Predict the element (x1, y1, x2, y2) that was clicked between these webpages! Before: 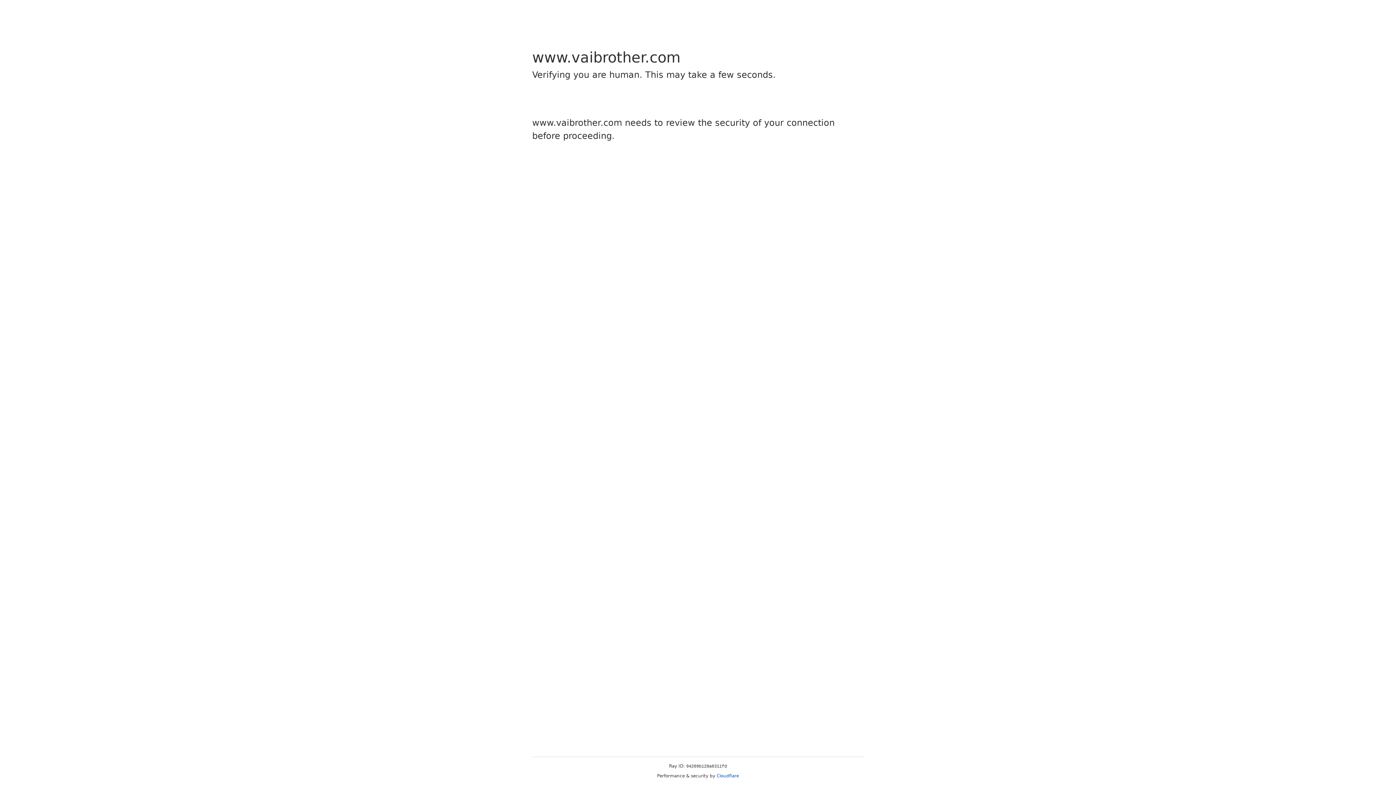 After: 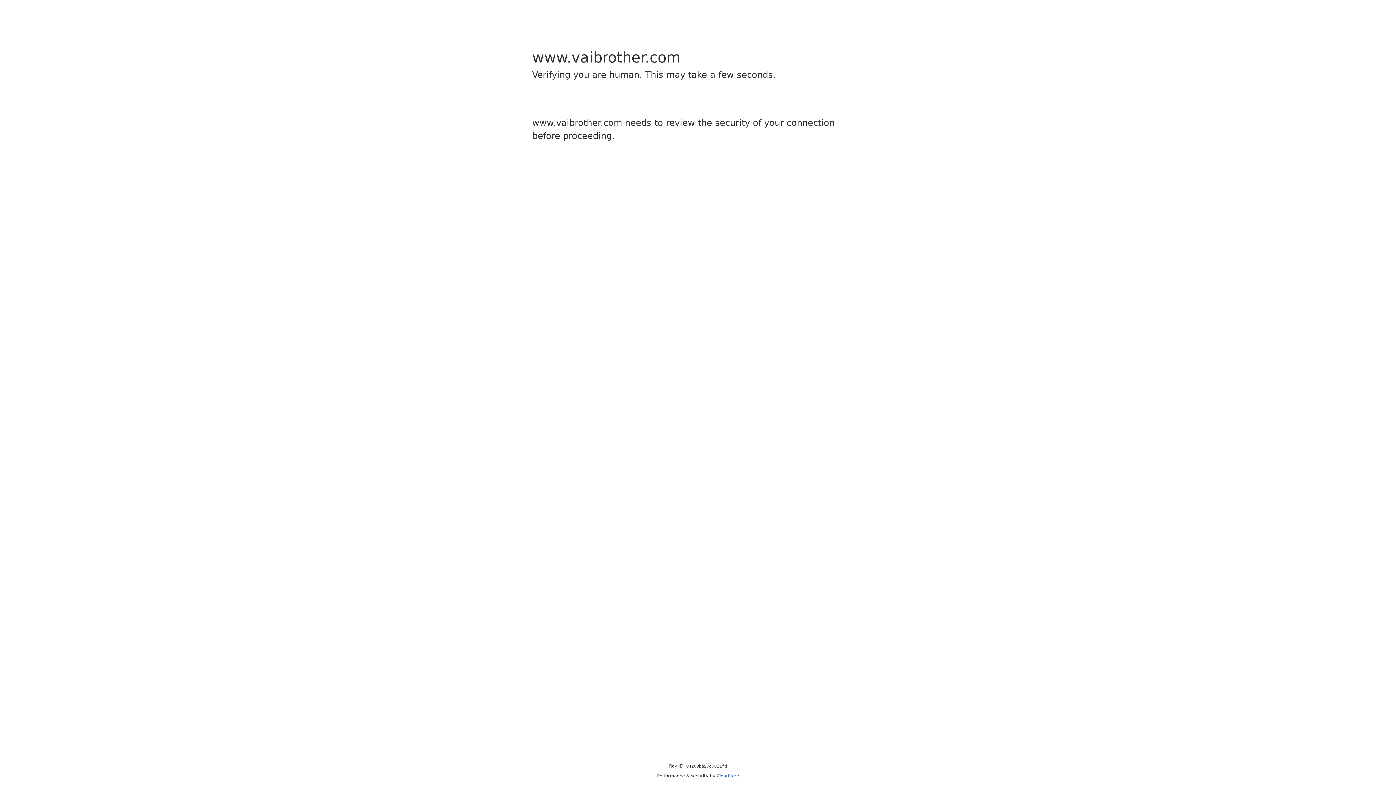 Action: label: Cloudflare bbox: (716, 773, 739, 778)